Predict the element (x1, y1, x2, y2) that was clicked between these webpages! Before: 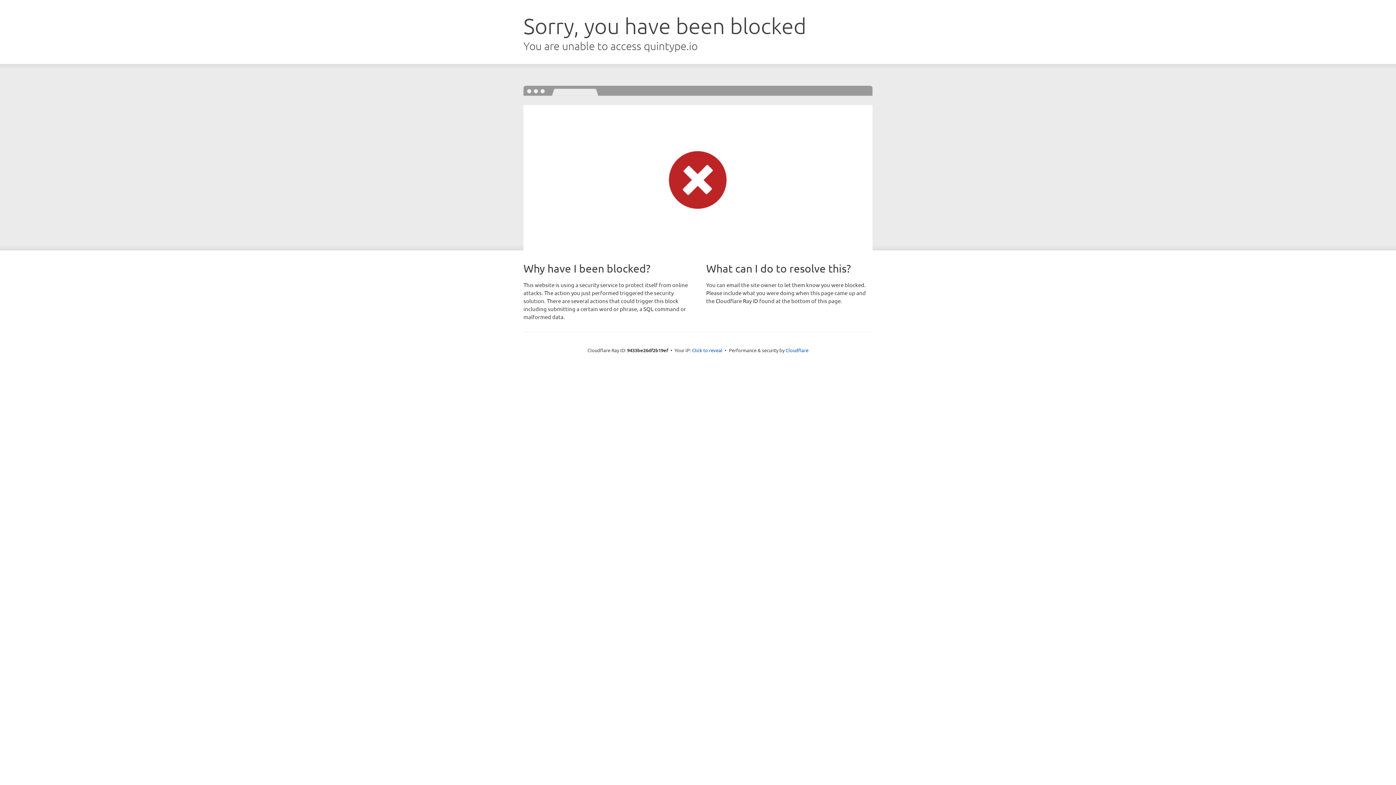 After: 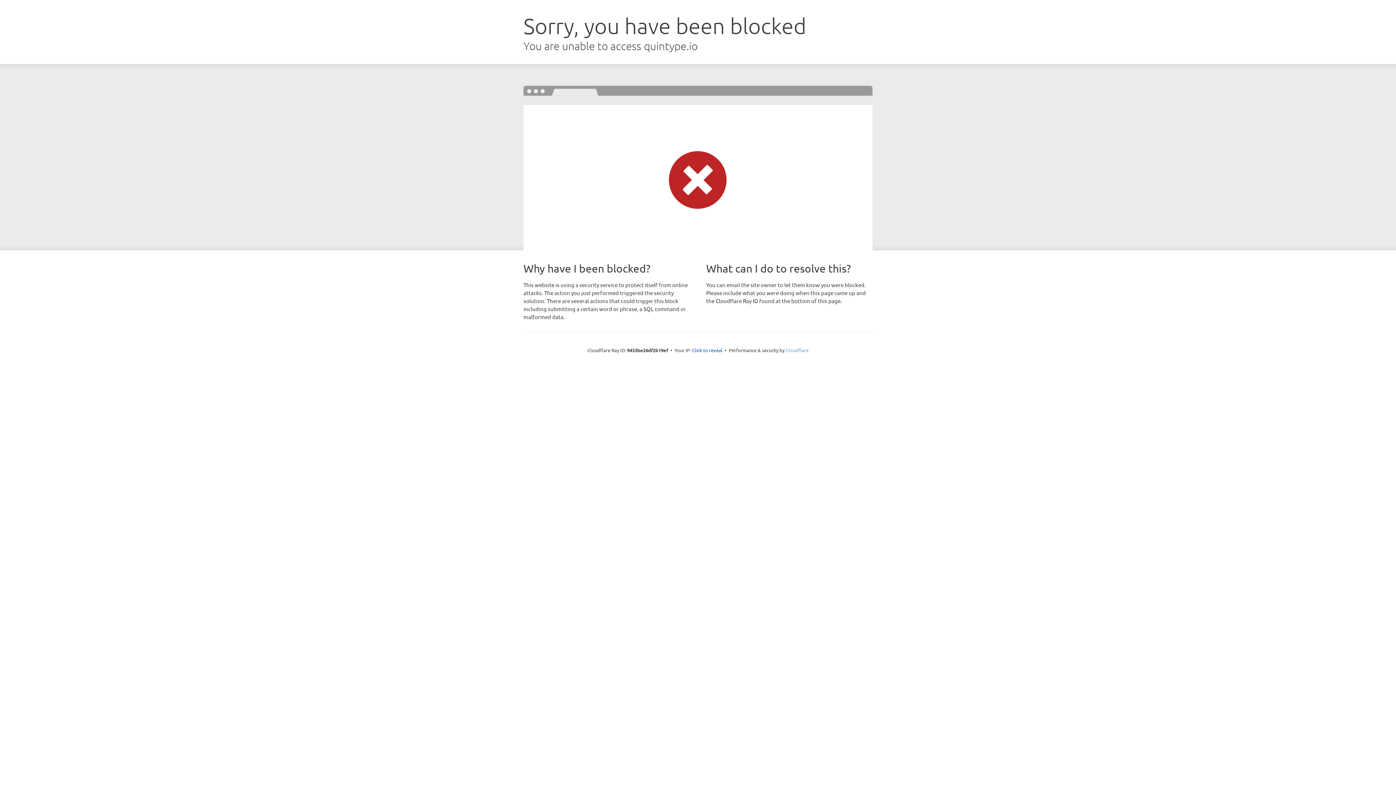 Action: label: Cloudflare bbox: (785, 347, 808, 353)